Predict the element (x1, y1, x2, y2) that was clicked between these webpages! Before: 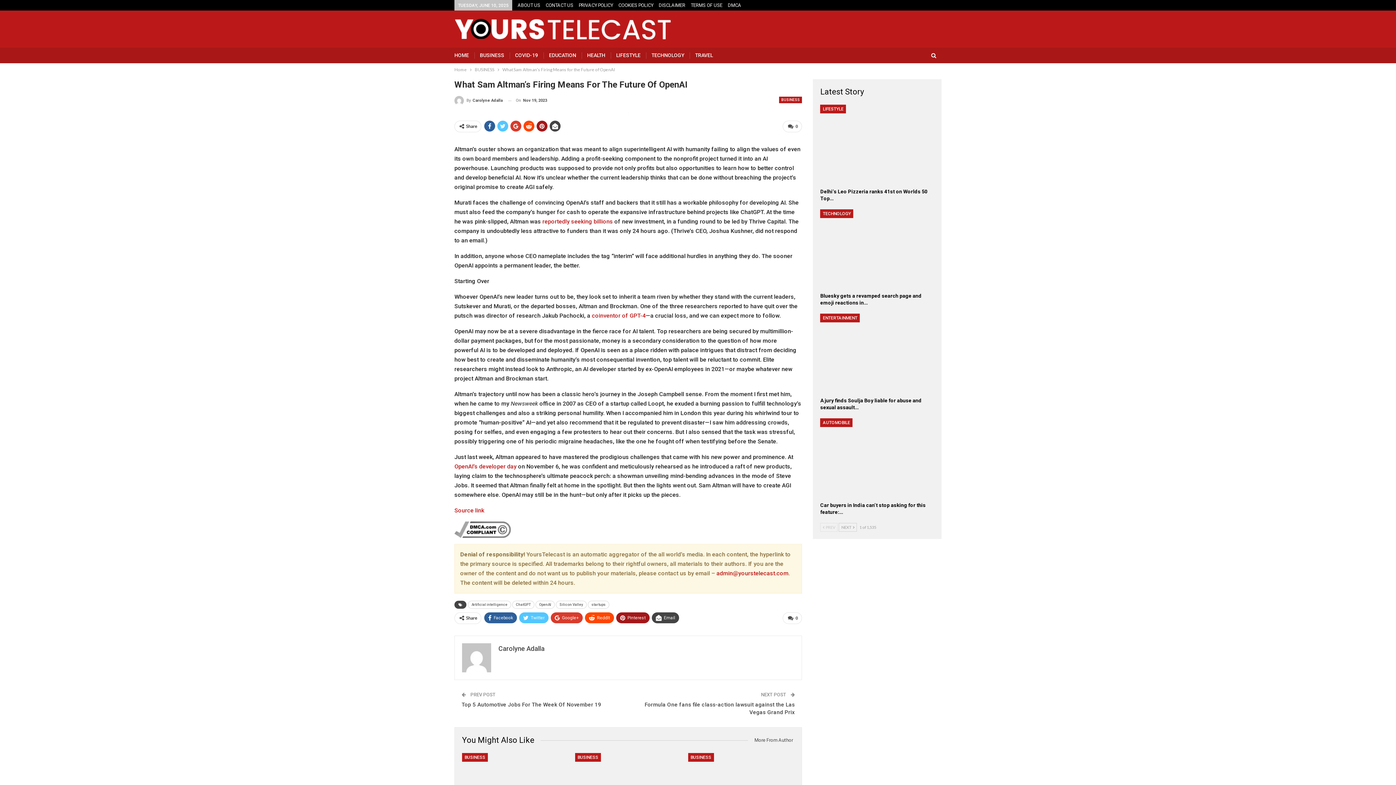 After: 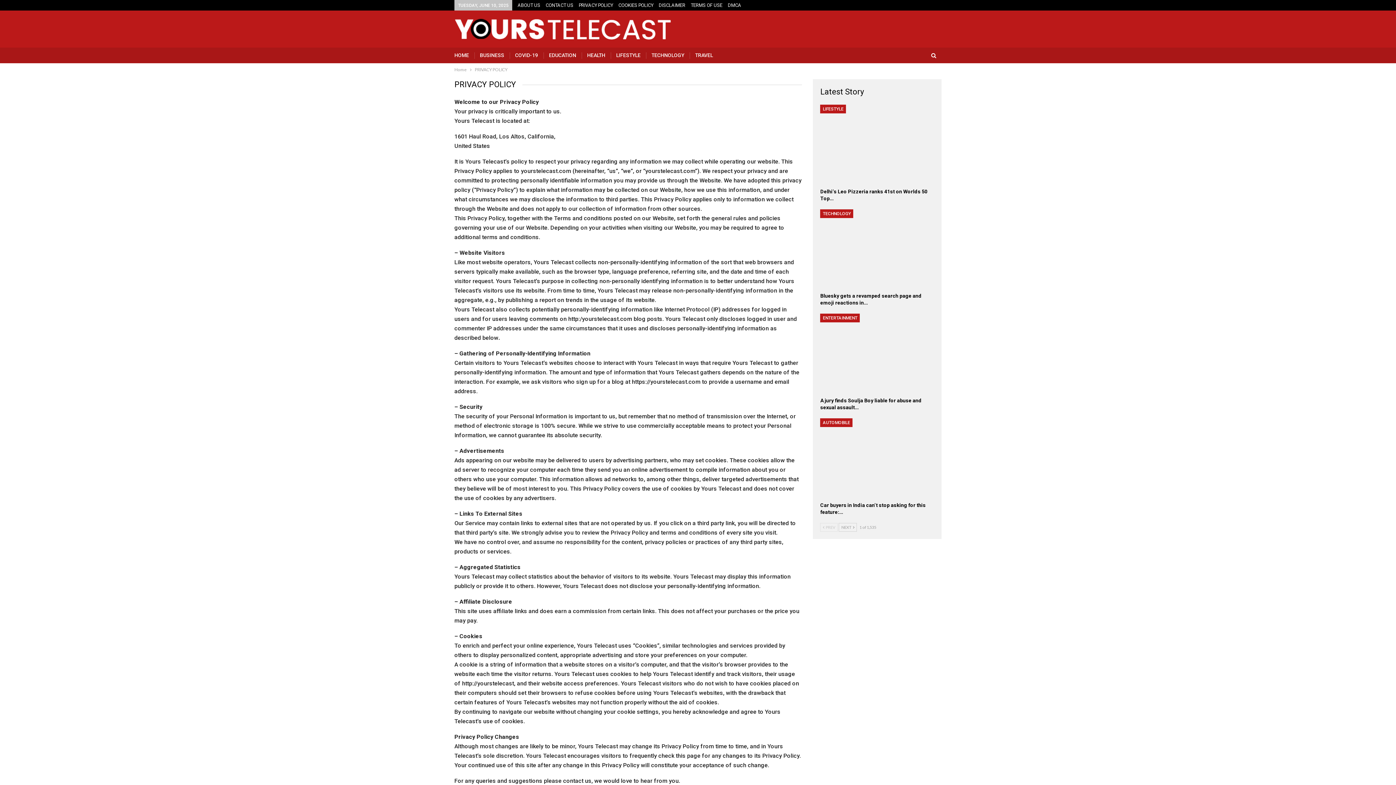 Action: bbox: (578, 2, 613, 8) label: PRIVACY POLICY